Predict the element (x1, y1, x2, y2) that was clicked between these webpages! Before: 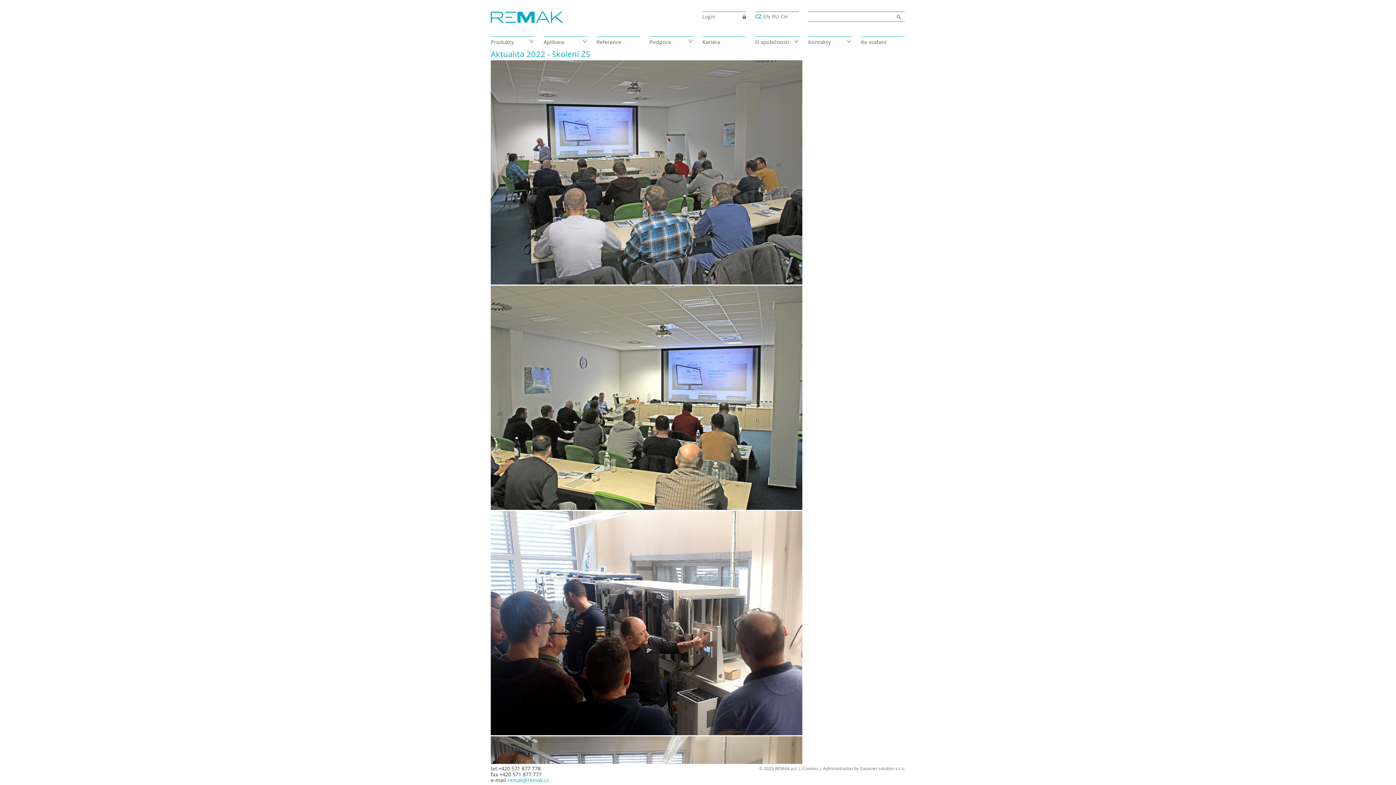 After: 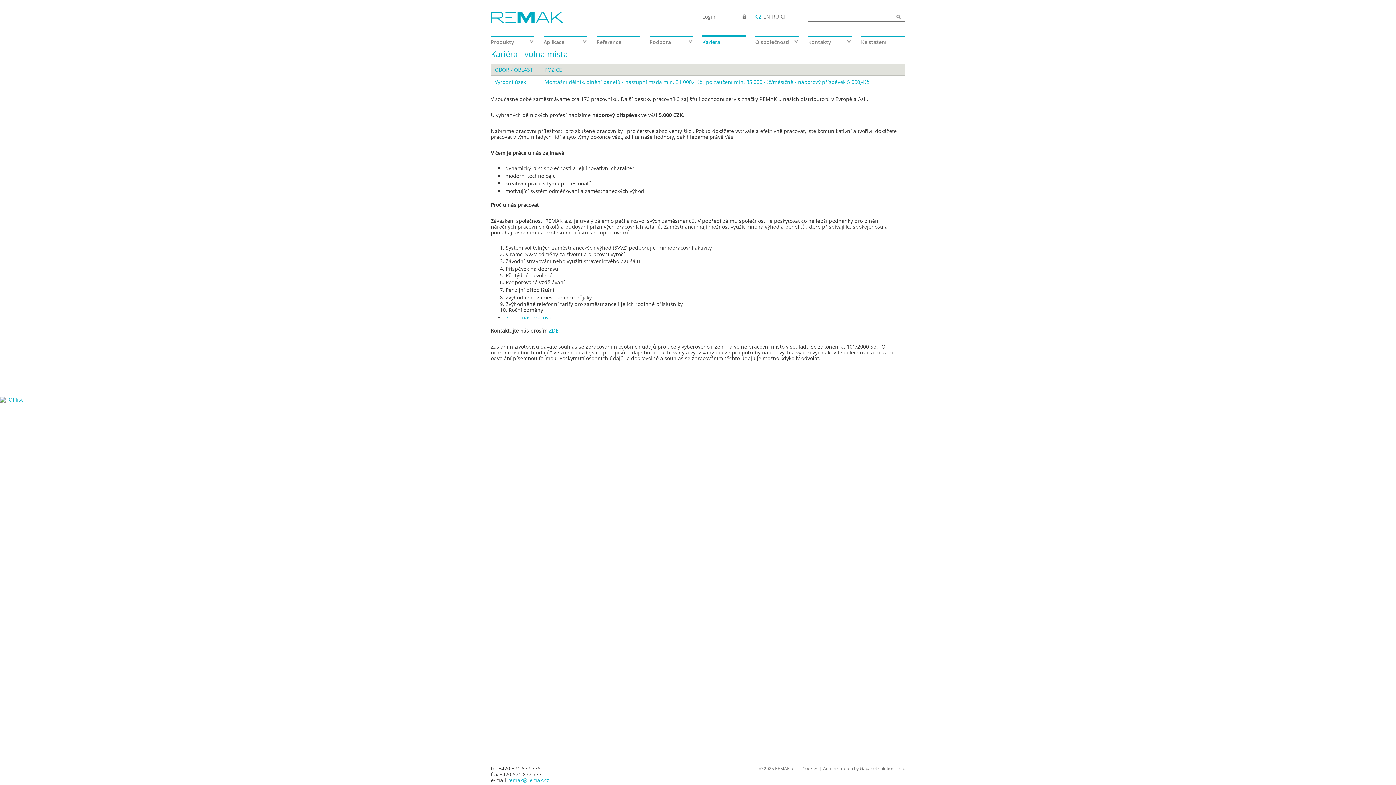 Action: label: Kariéra bbox: (702, 36, 746, 47)